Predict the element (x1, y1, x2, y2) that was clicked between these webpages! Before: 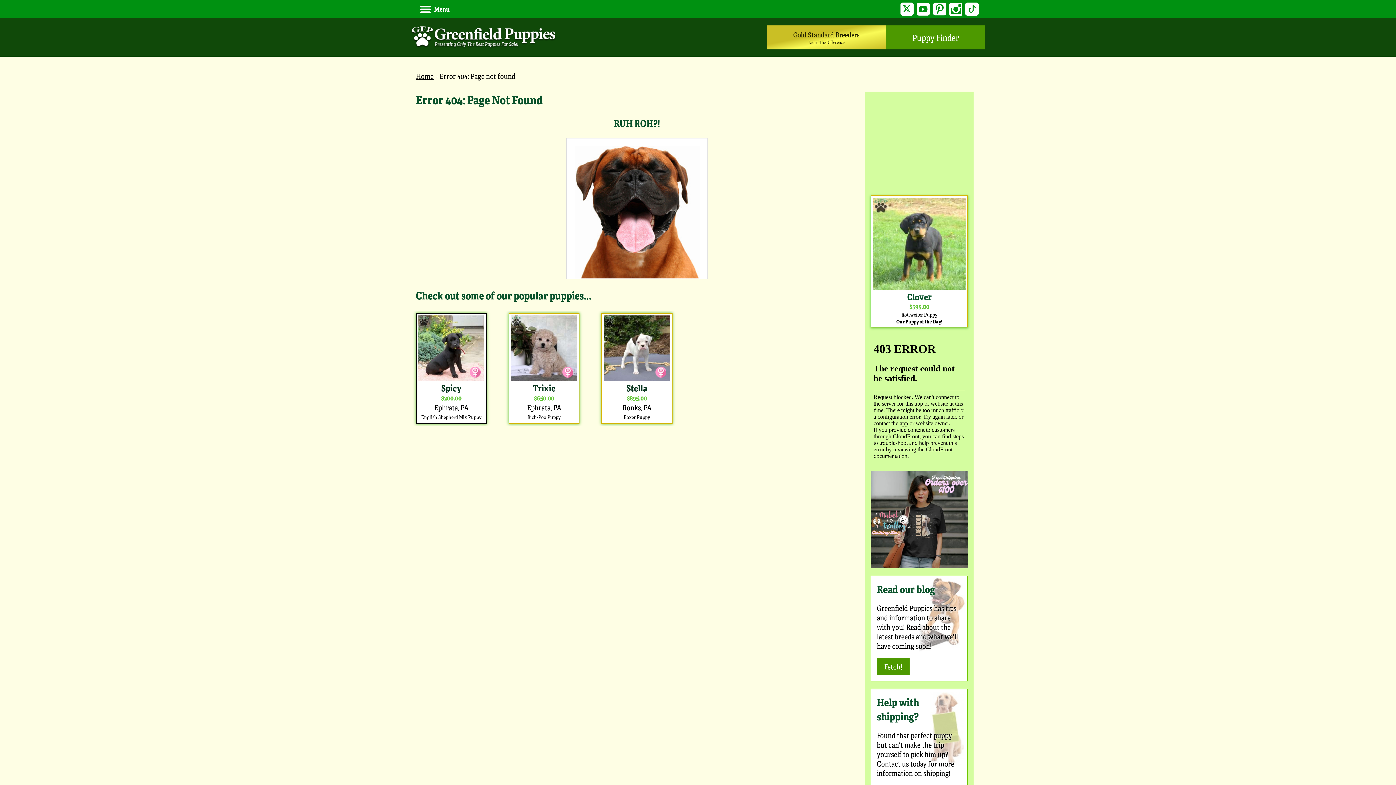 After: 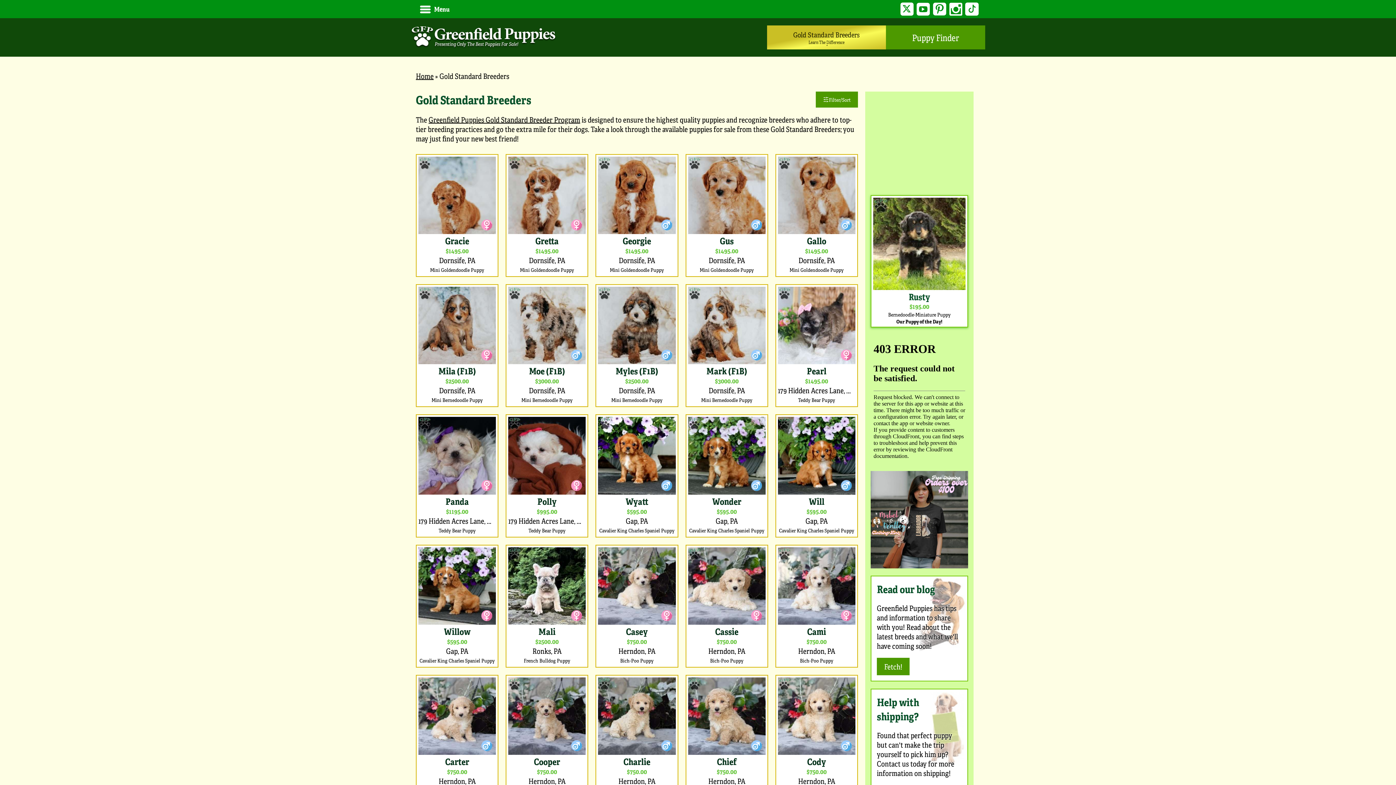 Action: bbox: (767, 25, 886, 49) label: Gold Standard Breeders
Learn The Difference